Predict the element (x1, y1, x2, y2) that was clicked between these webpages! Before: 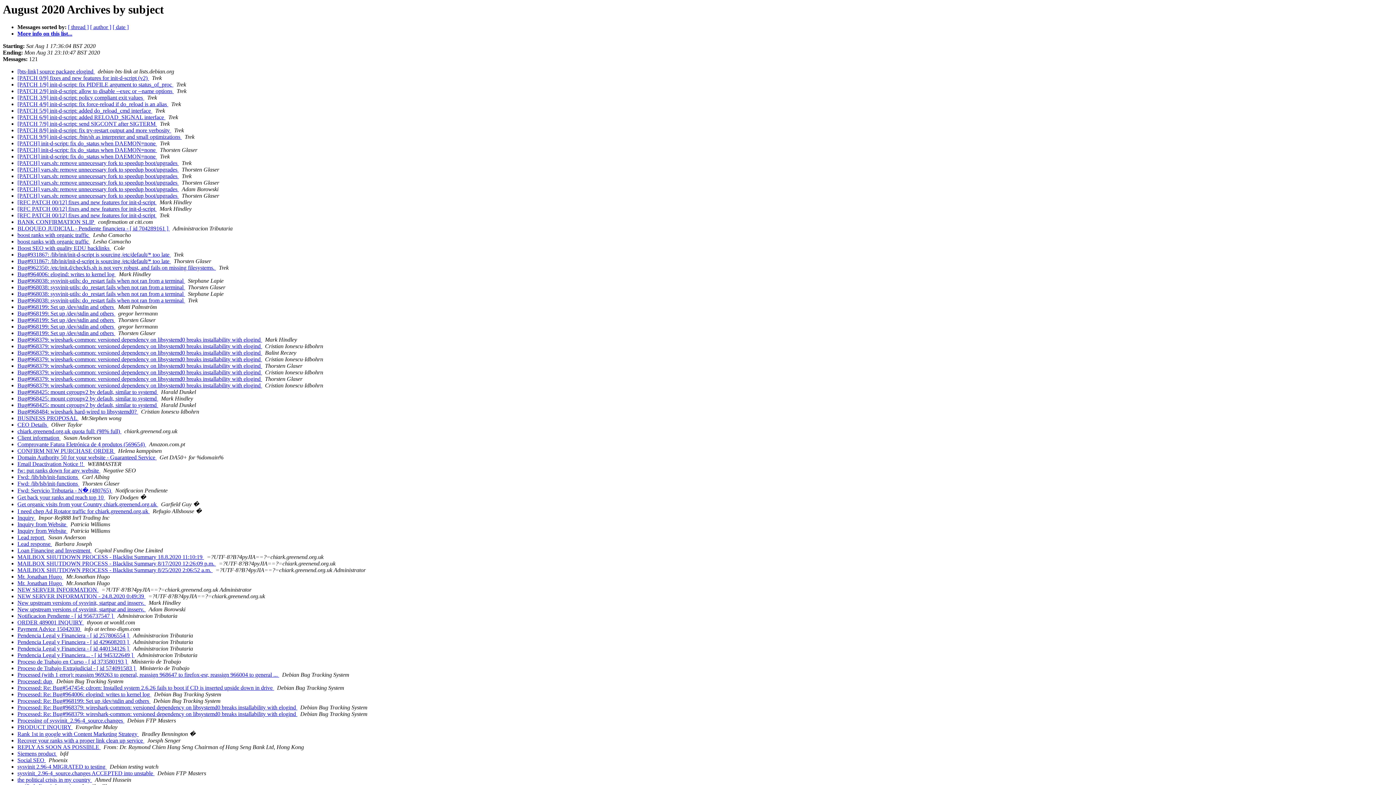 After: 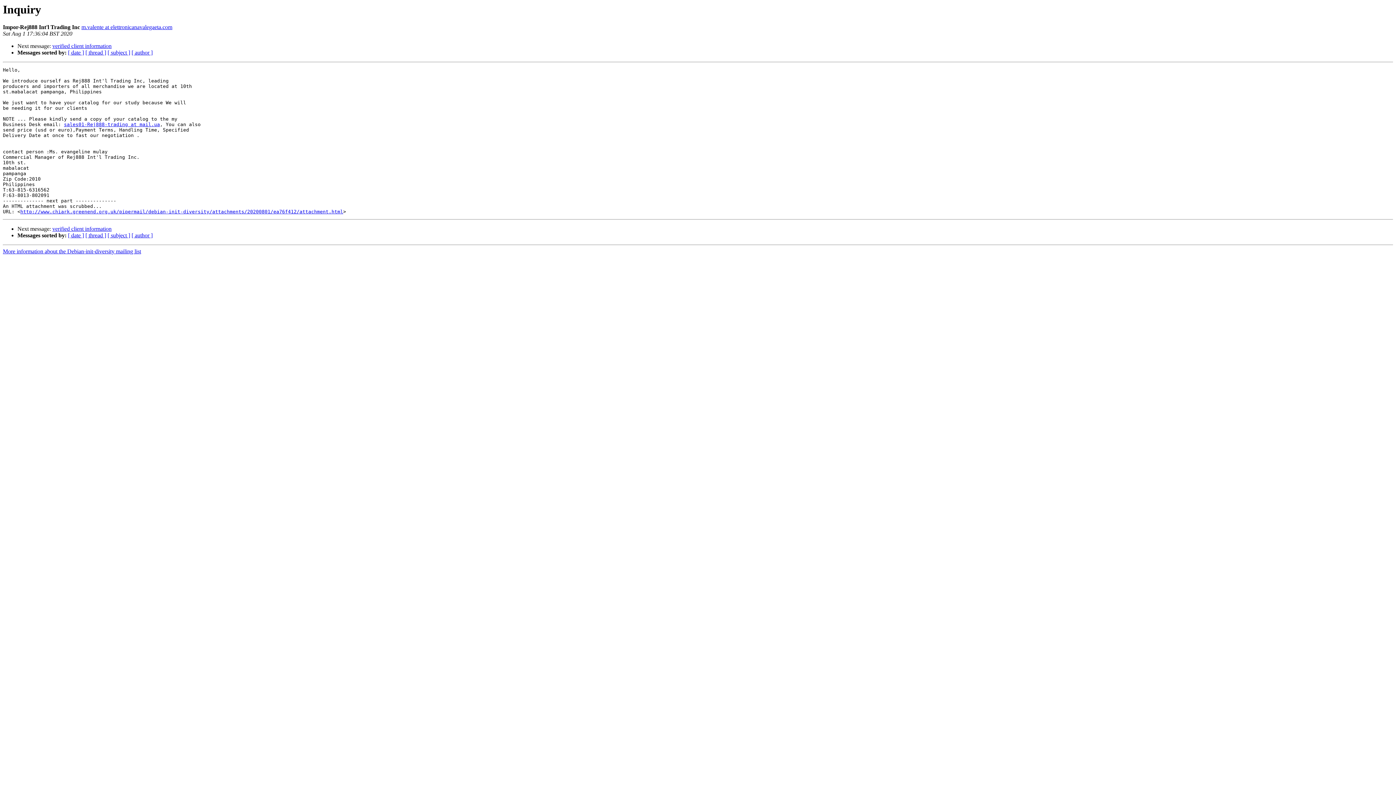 Action: bbox: (17, 515, 35, 521) label: Inquiry 